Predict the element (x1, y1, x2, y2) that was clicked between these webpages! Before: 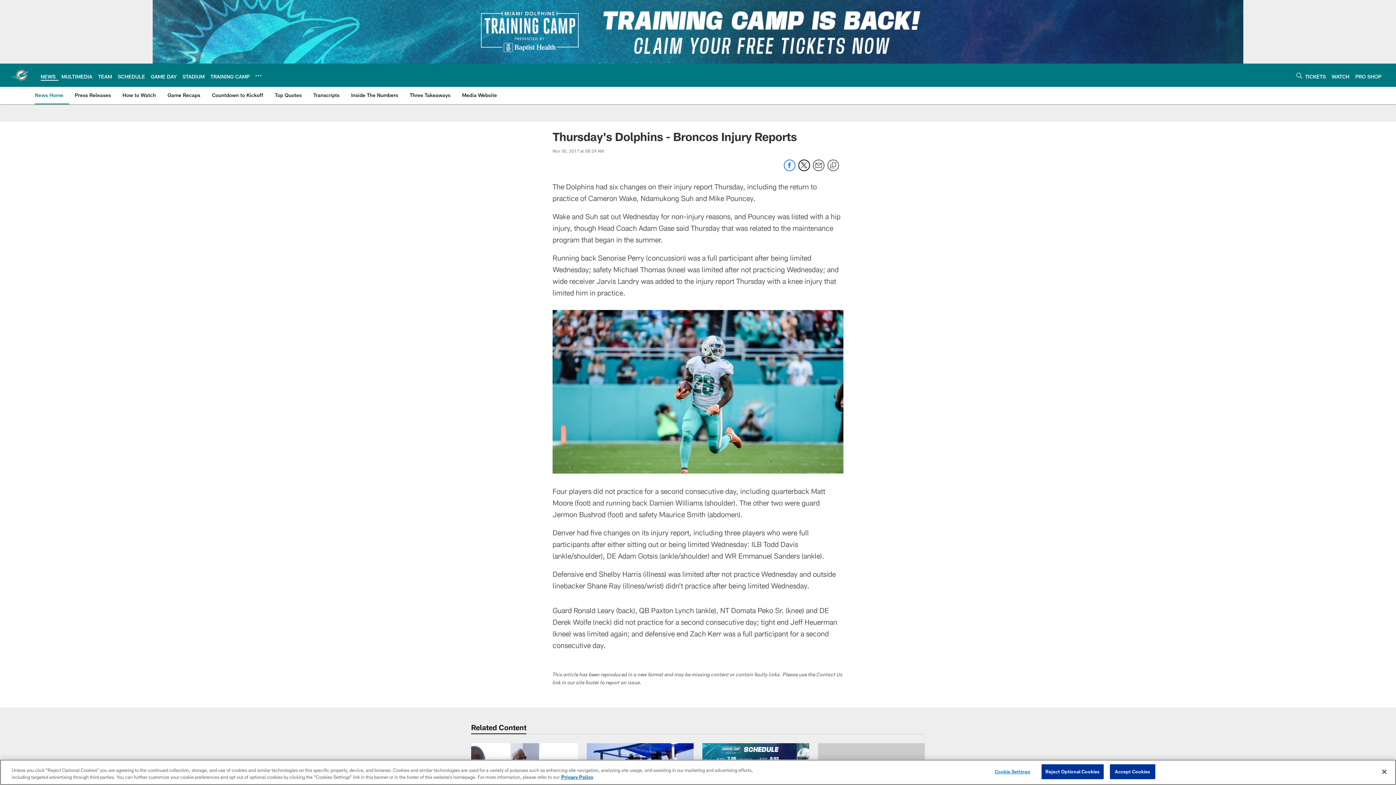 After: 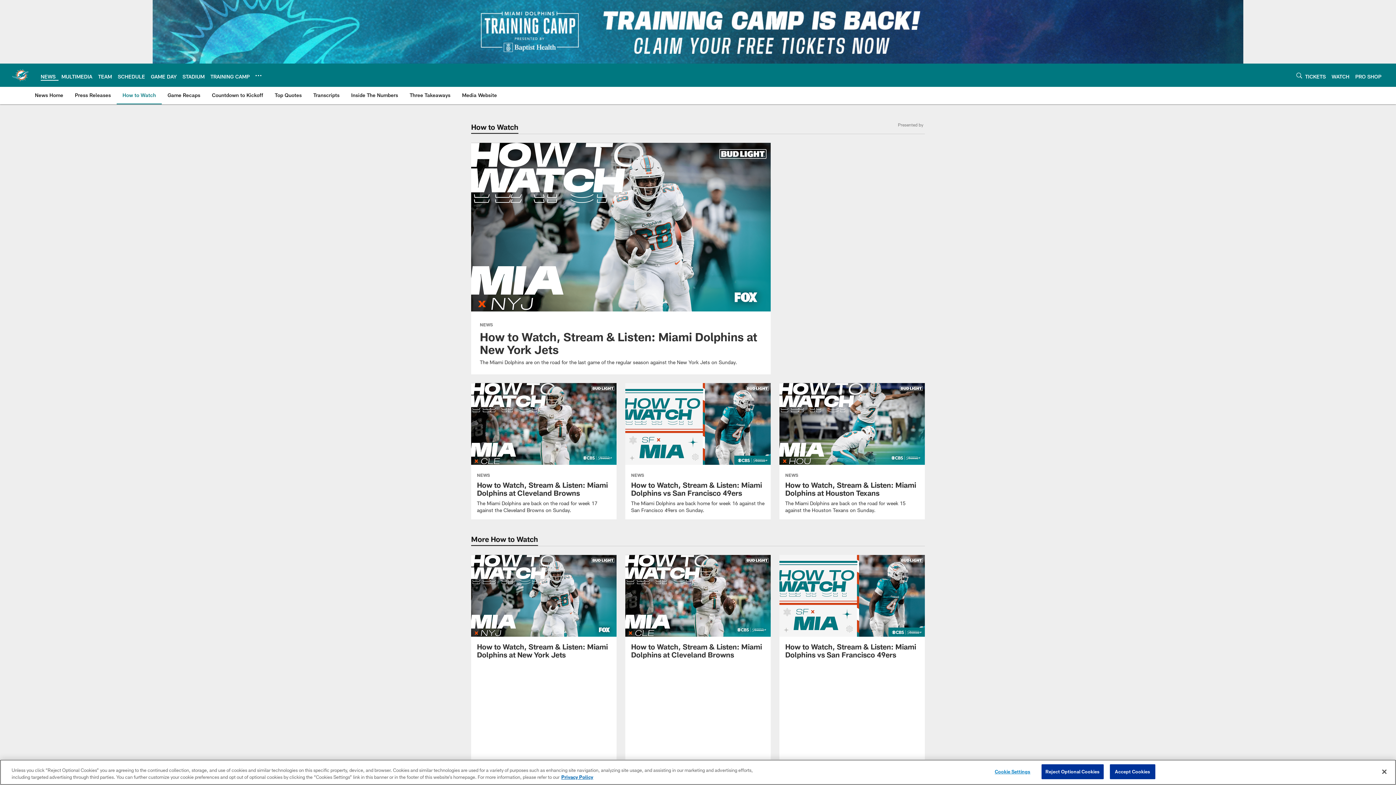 Action: bbox: (119, 86, 158, 103) label: How to Watch